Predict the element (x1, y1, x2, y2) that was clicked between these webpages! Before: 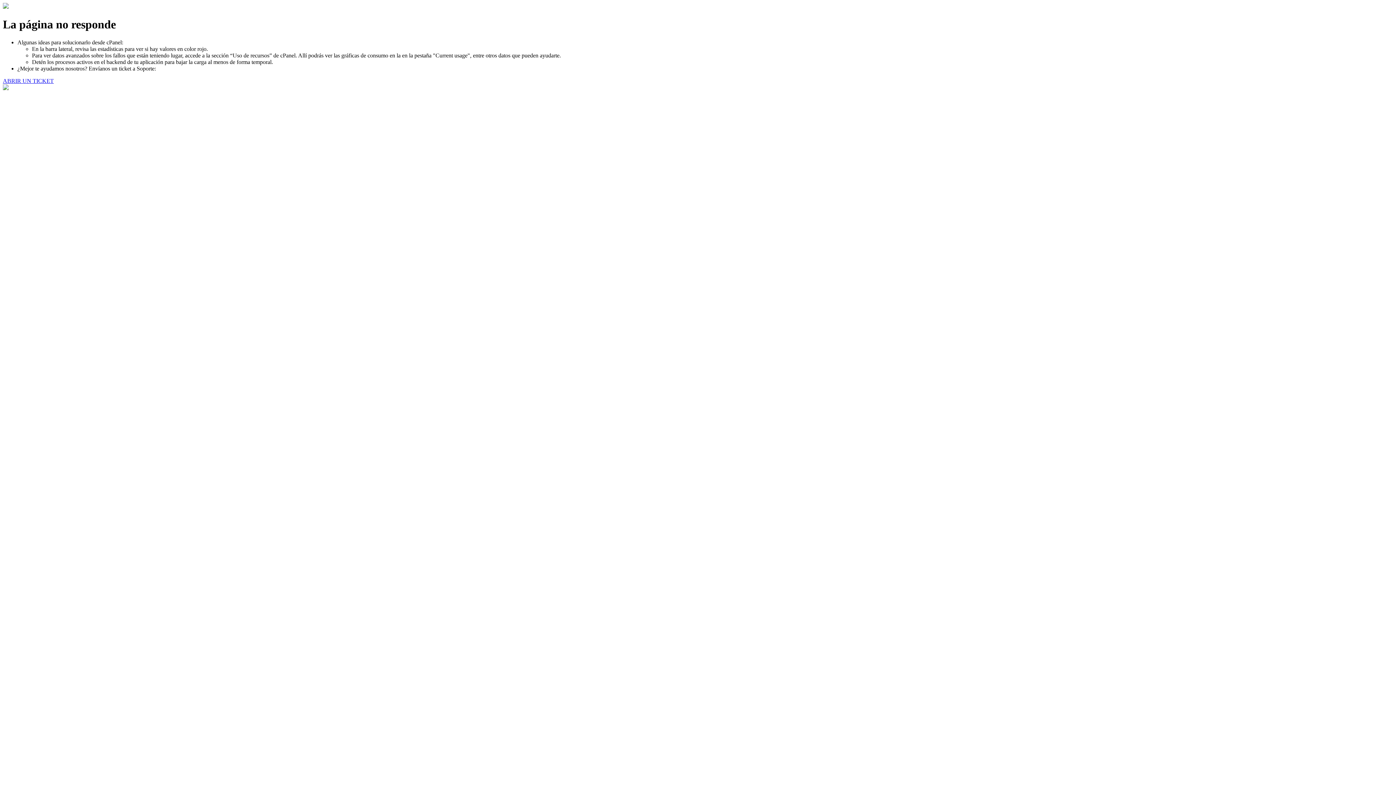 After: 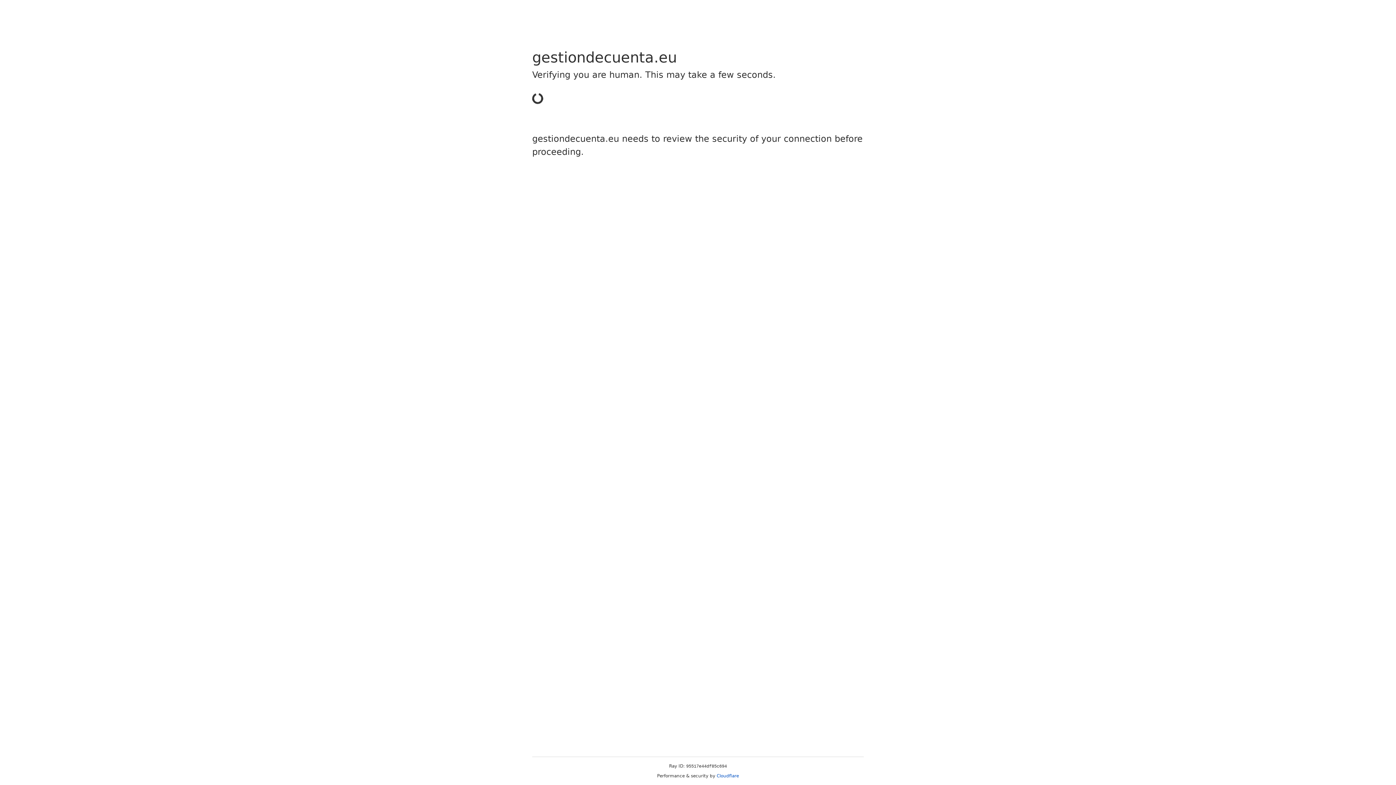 Action: bbox: (2, 77, 53, 83) label: ABRIR UN TICKET